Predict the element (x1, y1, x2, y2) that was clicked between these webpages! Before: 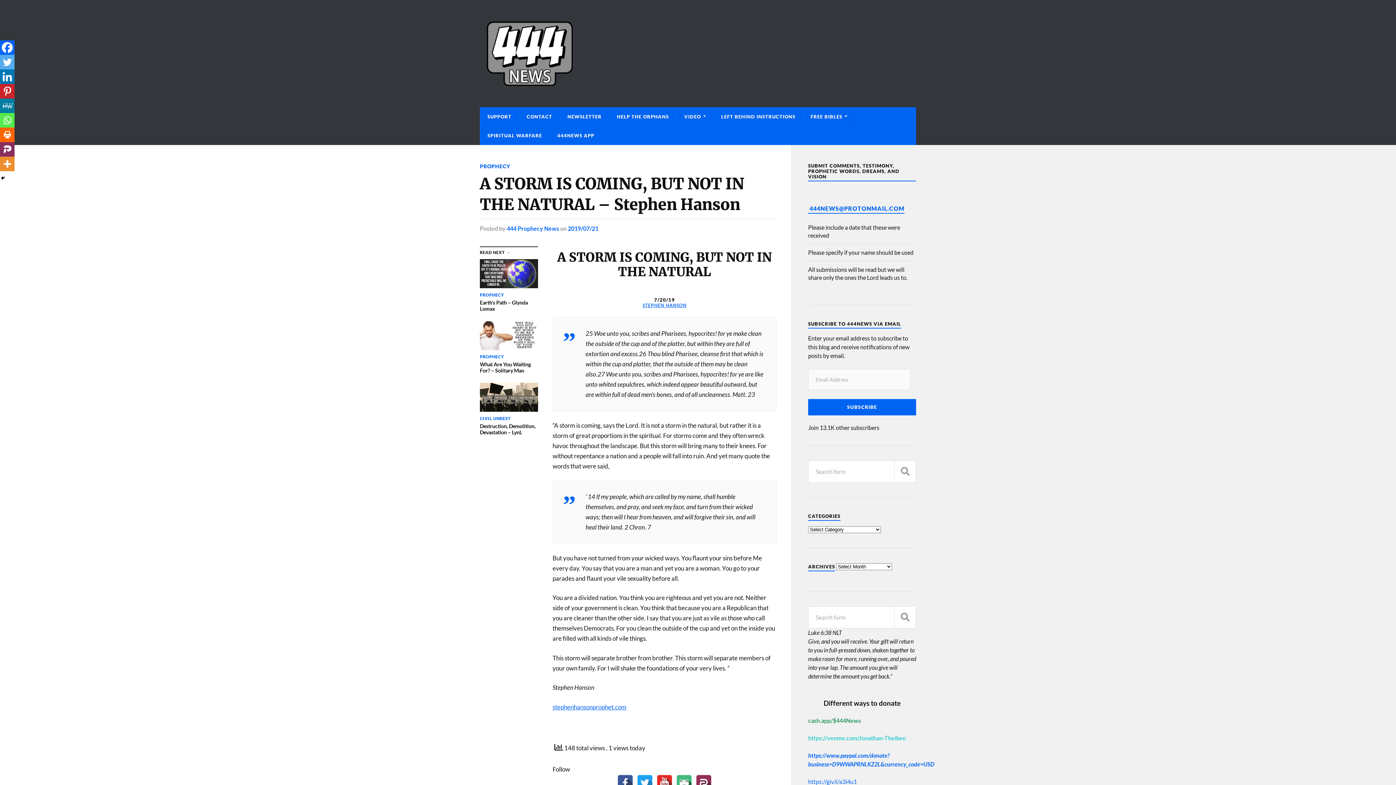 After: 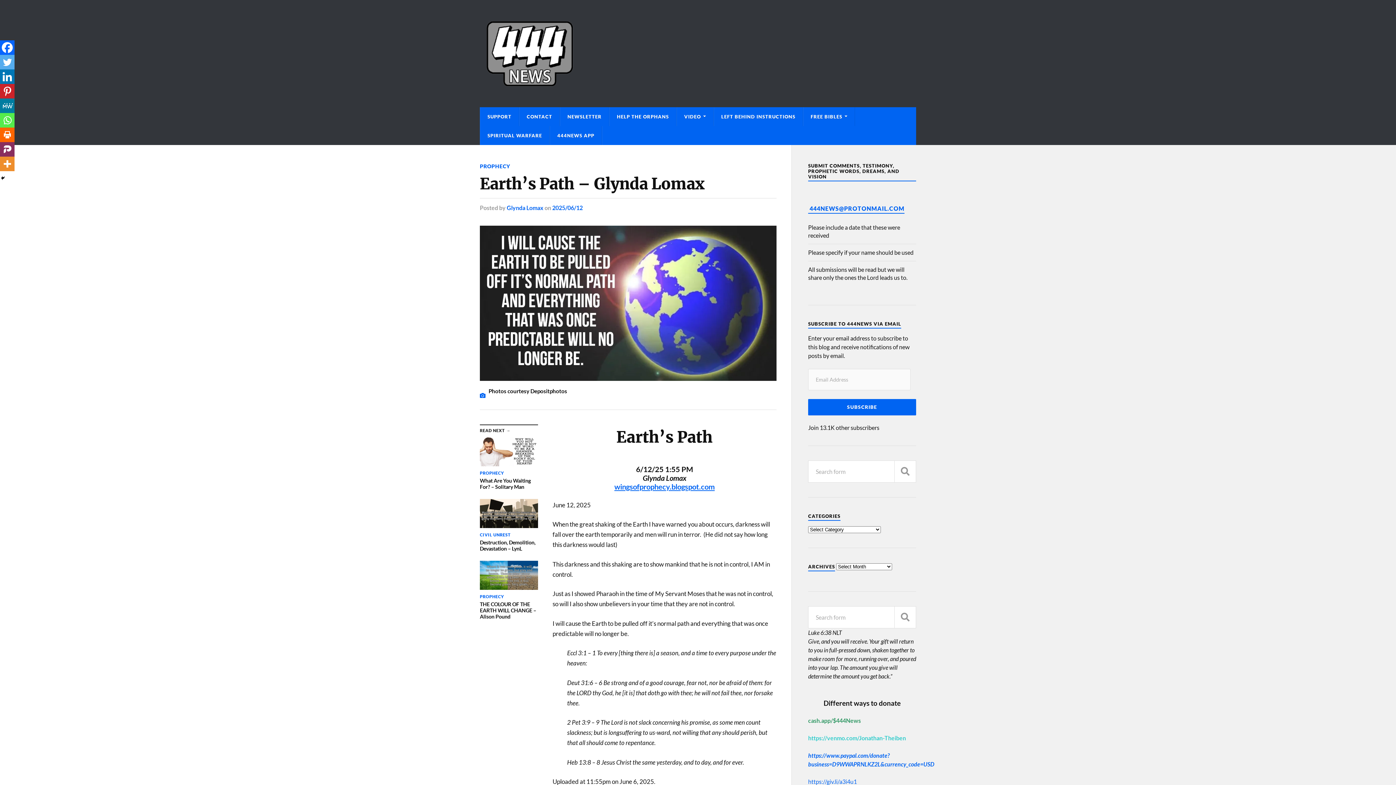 Action: bbox: (480, 259, 538, 312) label: PROPHECY

Earth’s Path – Glynda Lomax